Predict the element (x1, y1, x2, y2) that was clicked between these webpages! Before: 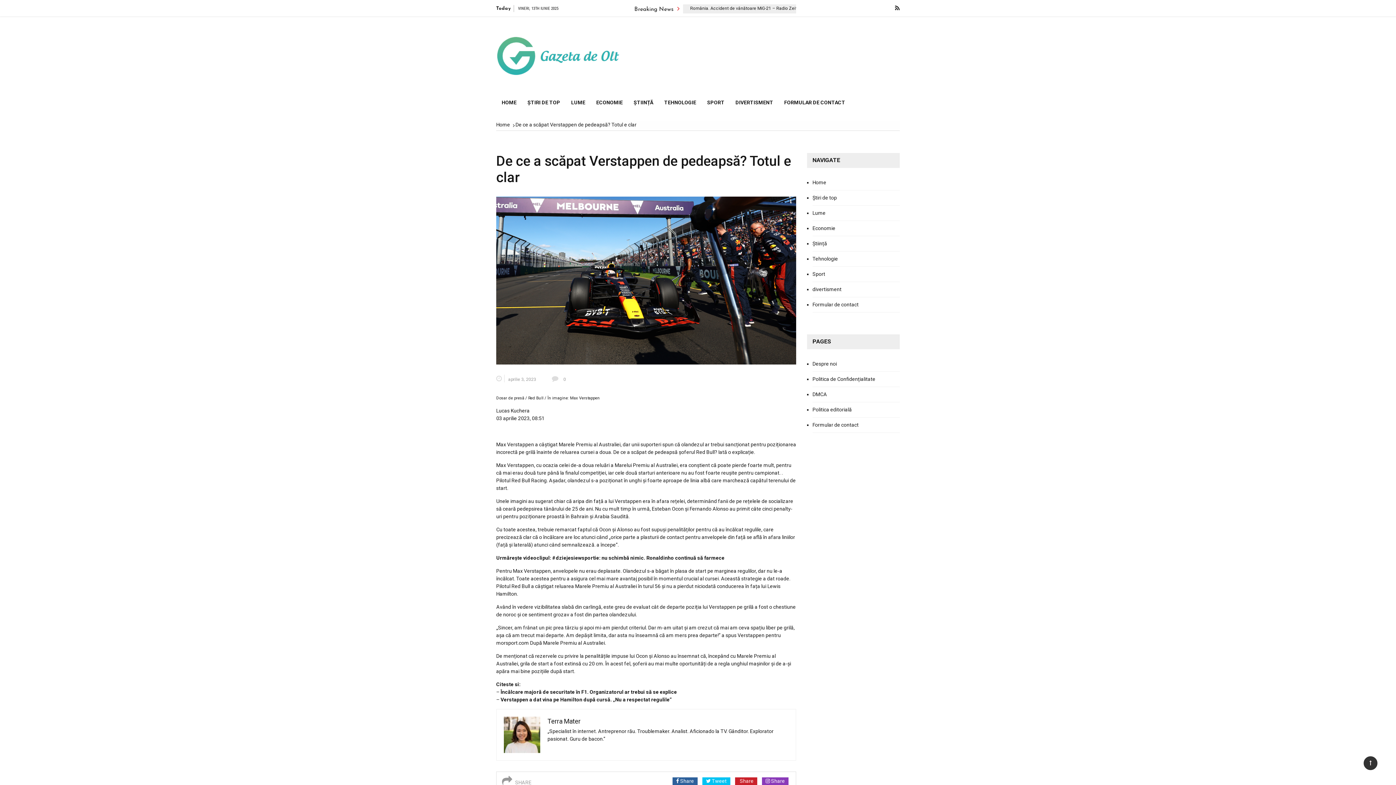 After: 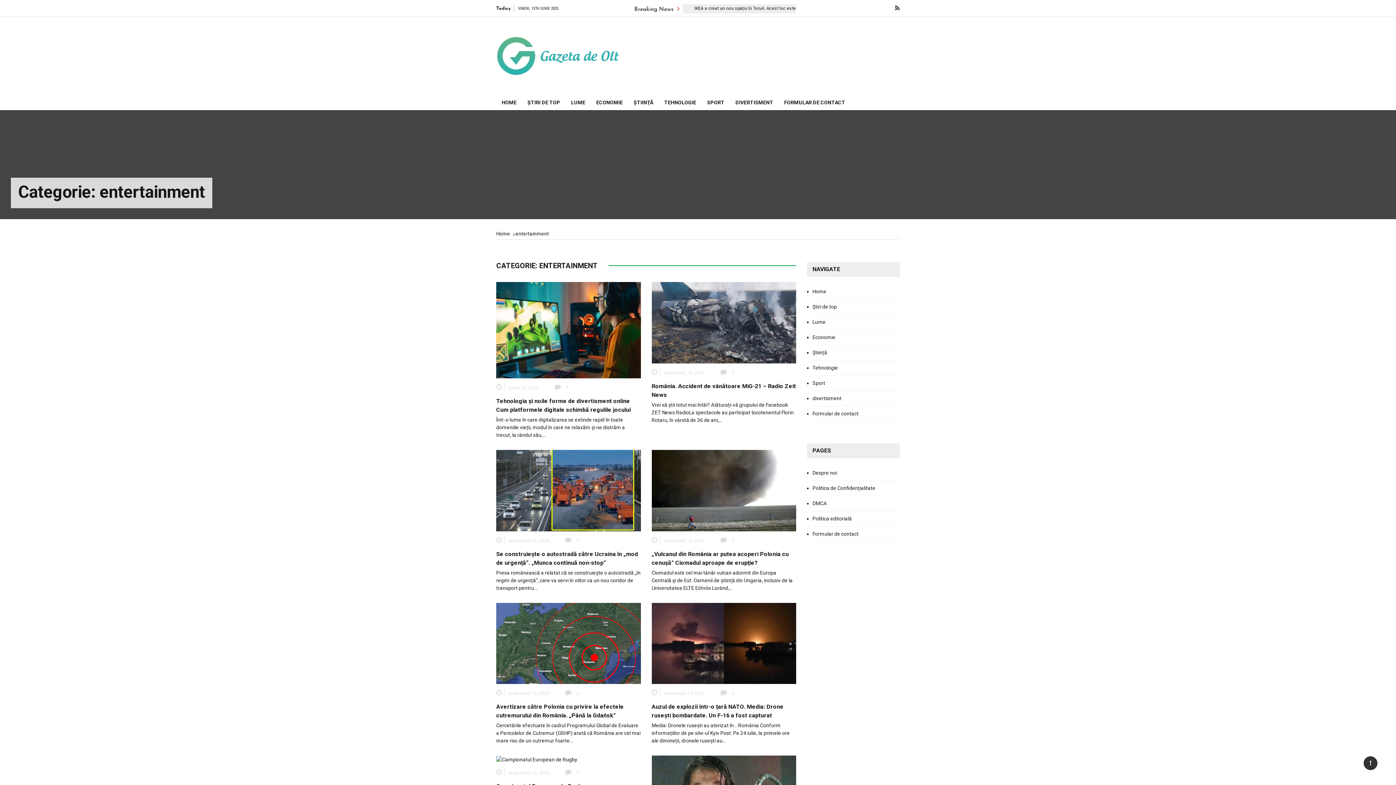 Action: label: divertisment bbox: (812, 286, 841, 292)